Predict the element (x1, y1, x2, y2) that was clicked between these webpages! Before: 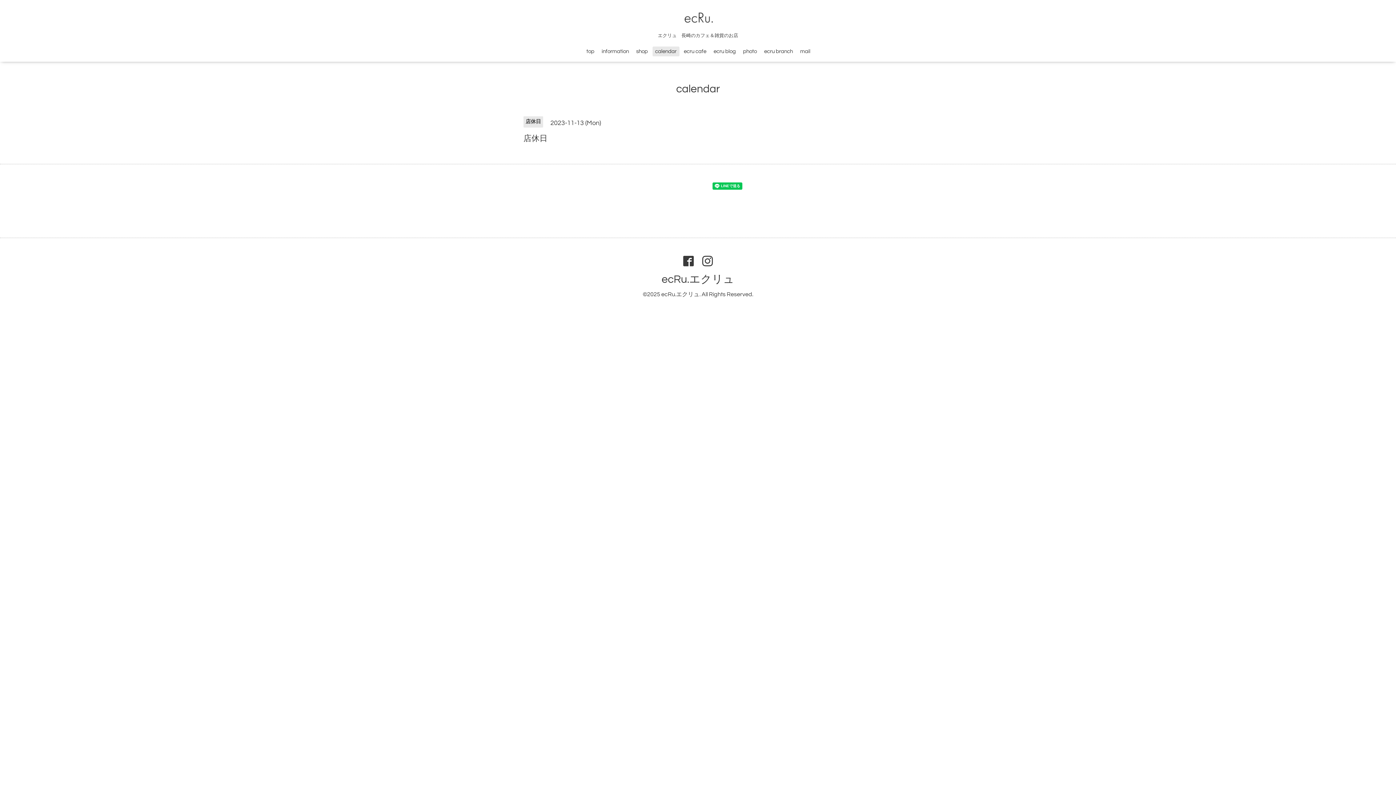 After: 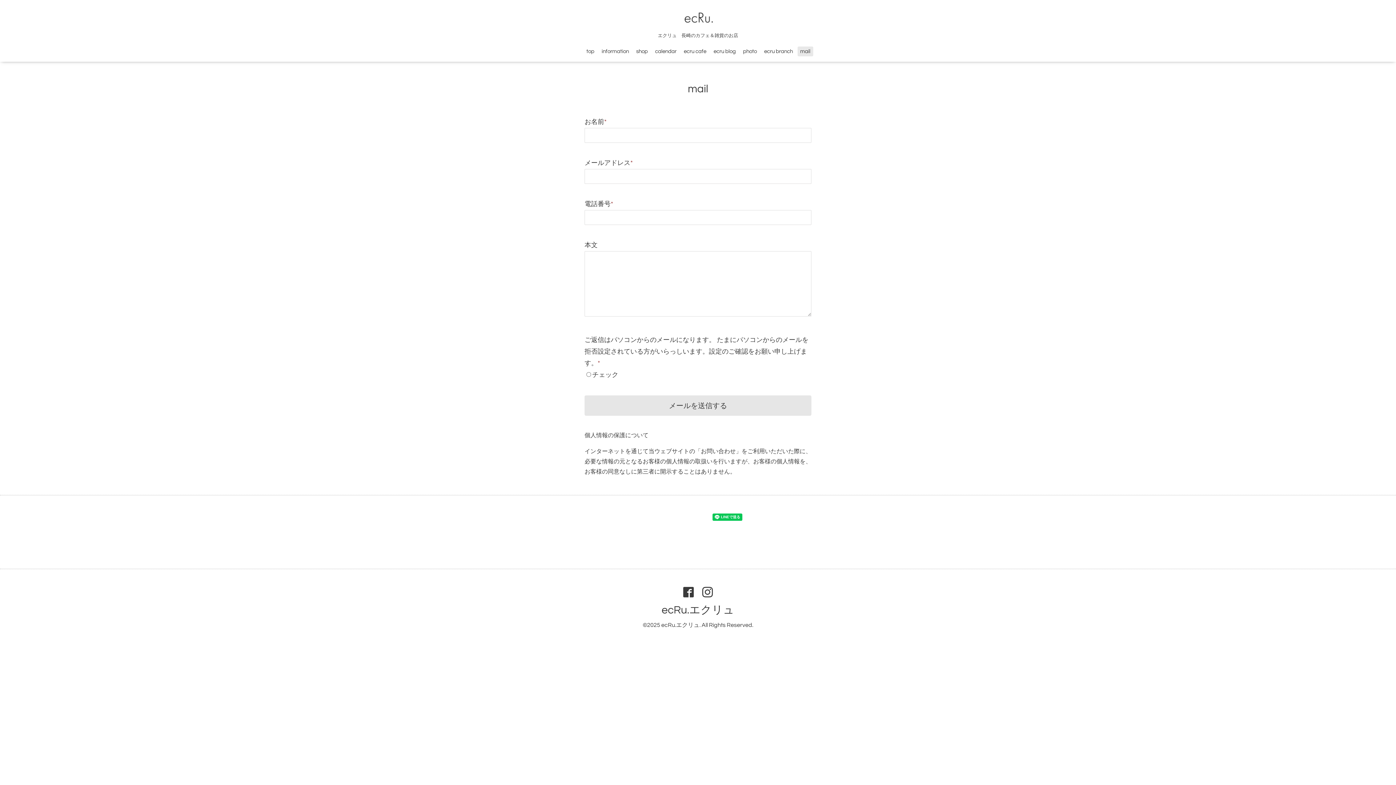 Action: bbox: (797, 46, 813, 56) label: mail